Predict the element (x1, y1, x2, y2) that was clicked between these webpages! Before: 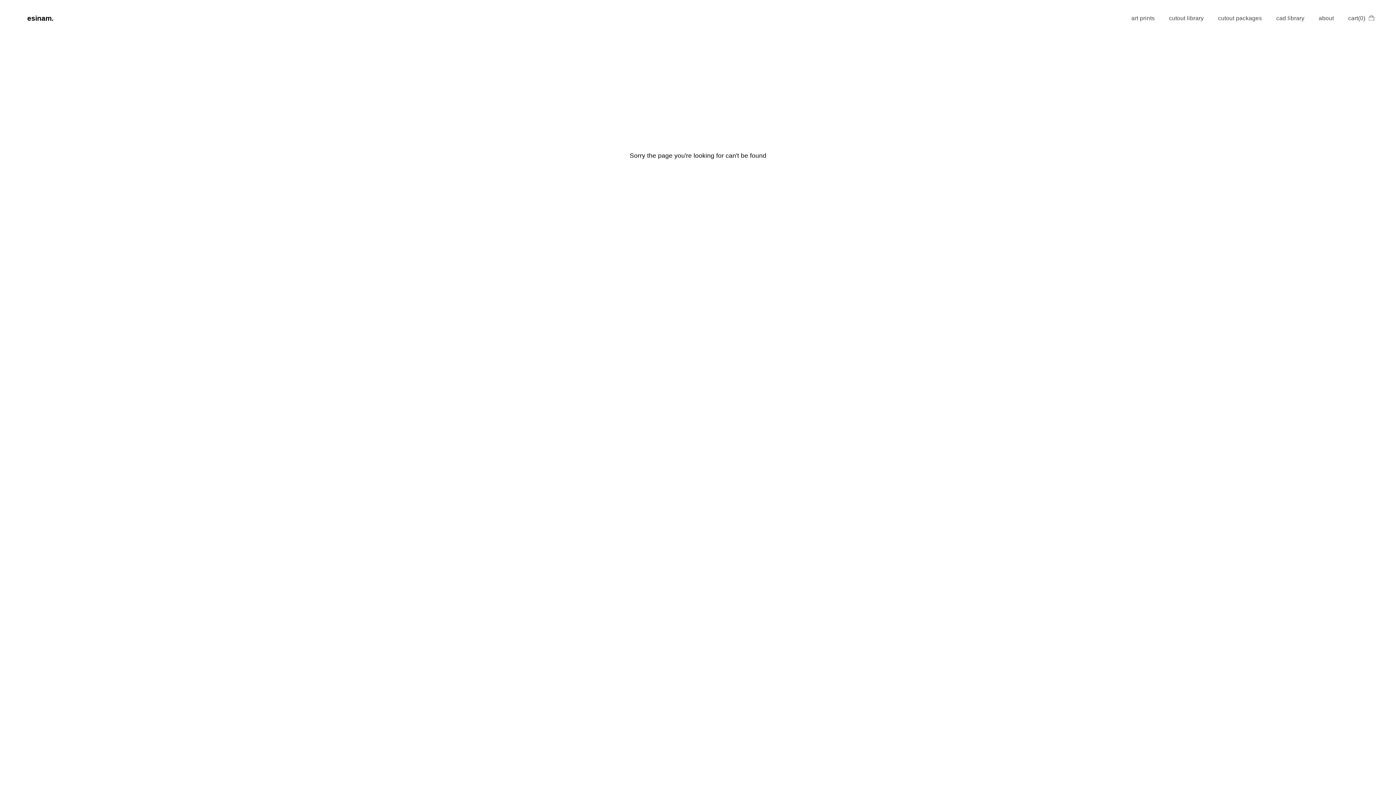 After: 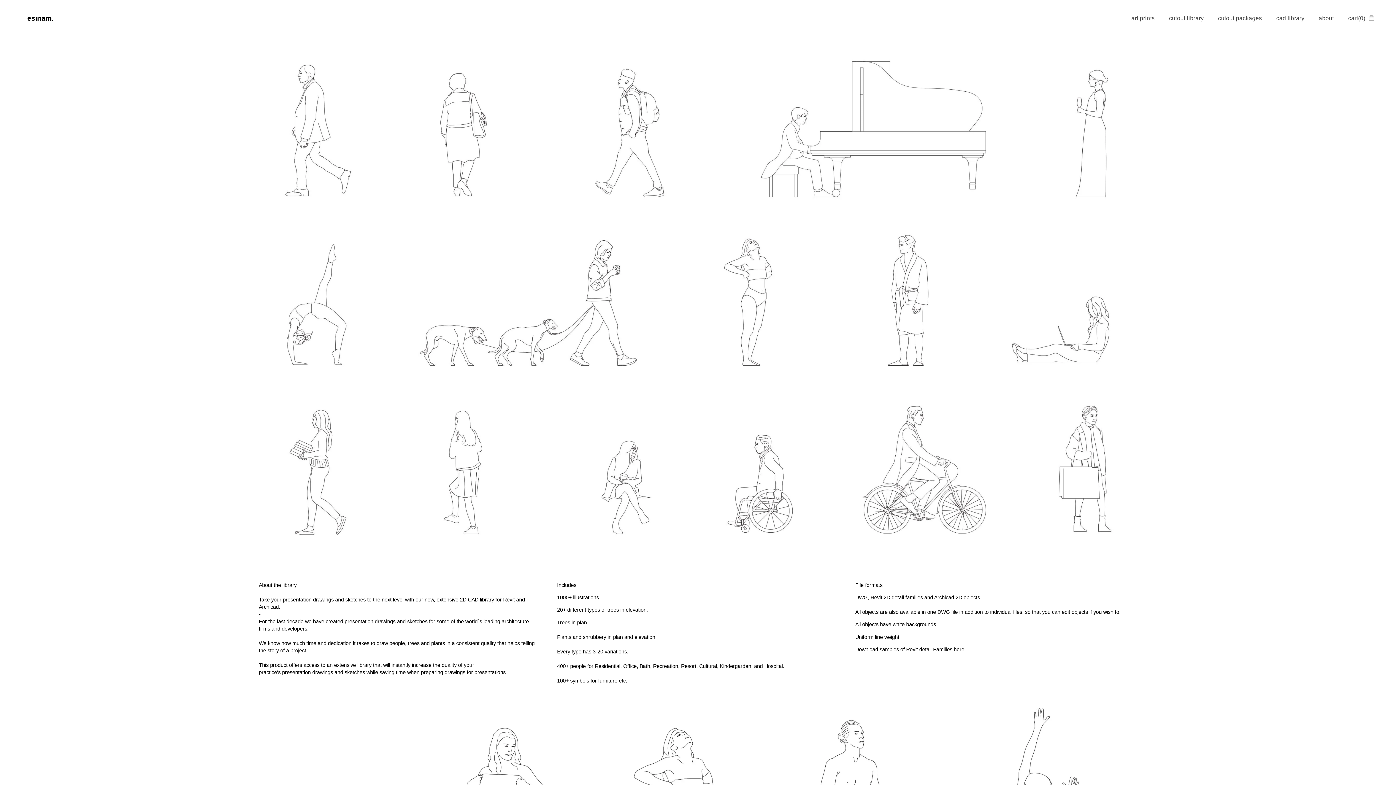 Action: label: cad library bbox: (1276, 15, 1304, 21)